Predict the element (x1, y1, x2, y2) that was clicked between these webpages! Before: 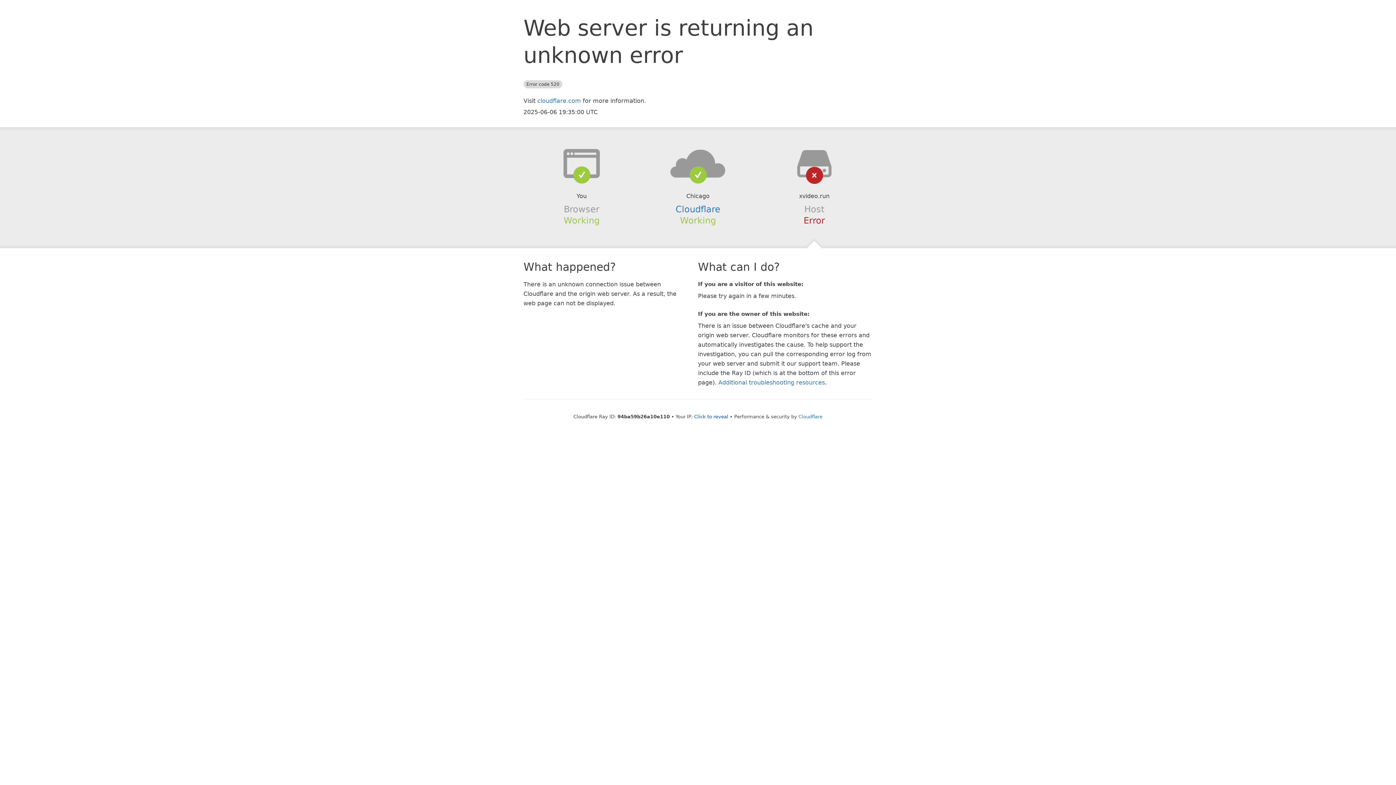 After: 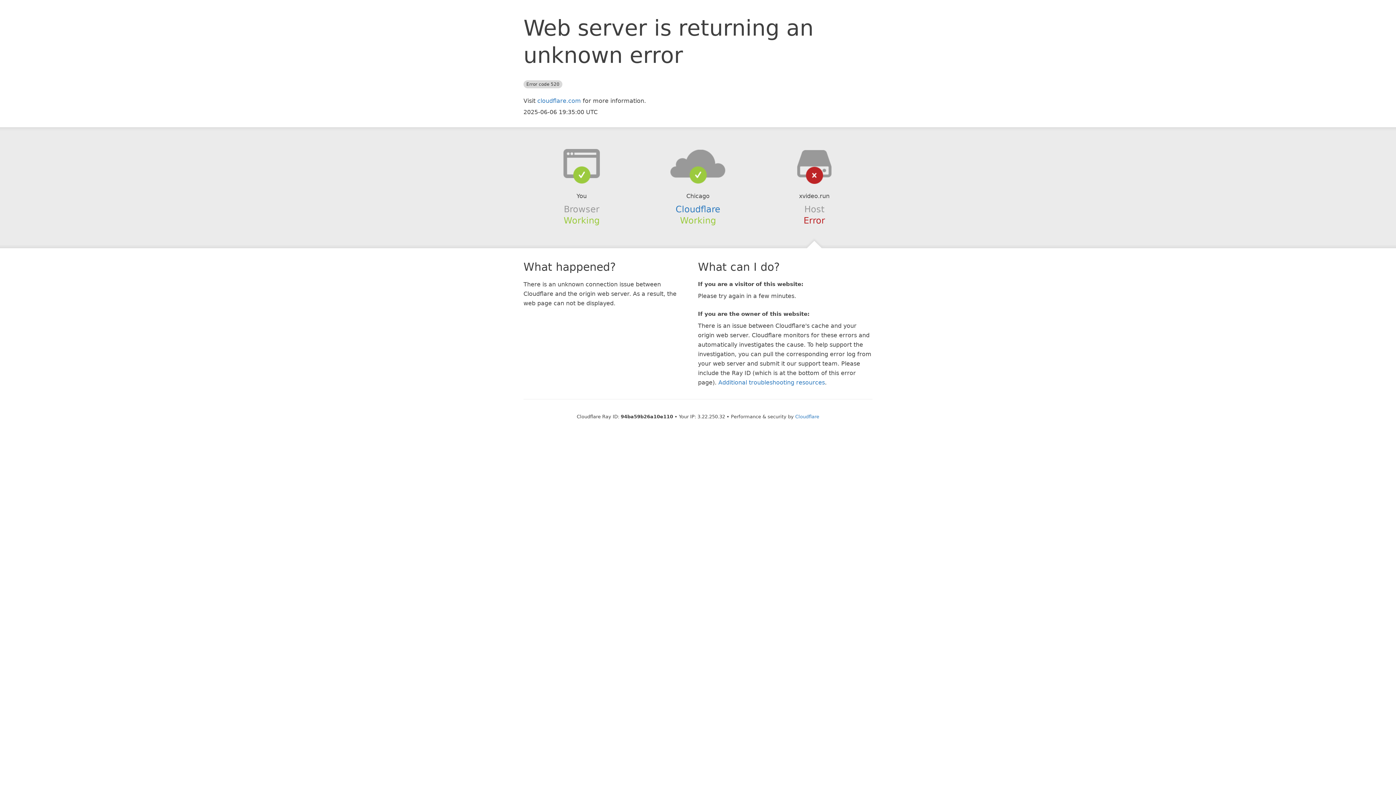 Action: label: Click to reveal bbox: (694, 414, 728, 419)